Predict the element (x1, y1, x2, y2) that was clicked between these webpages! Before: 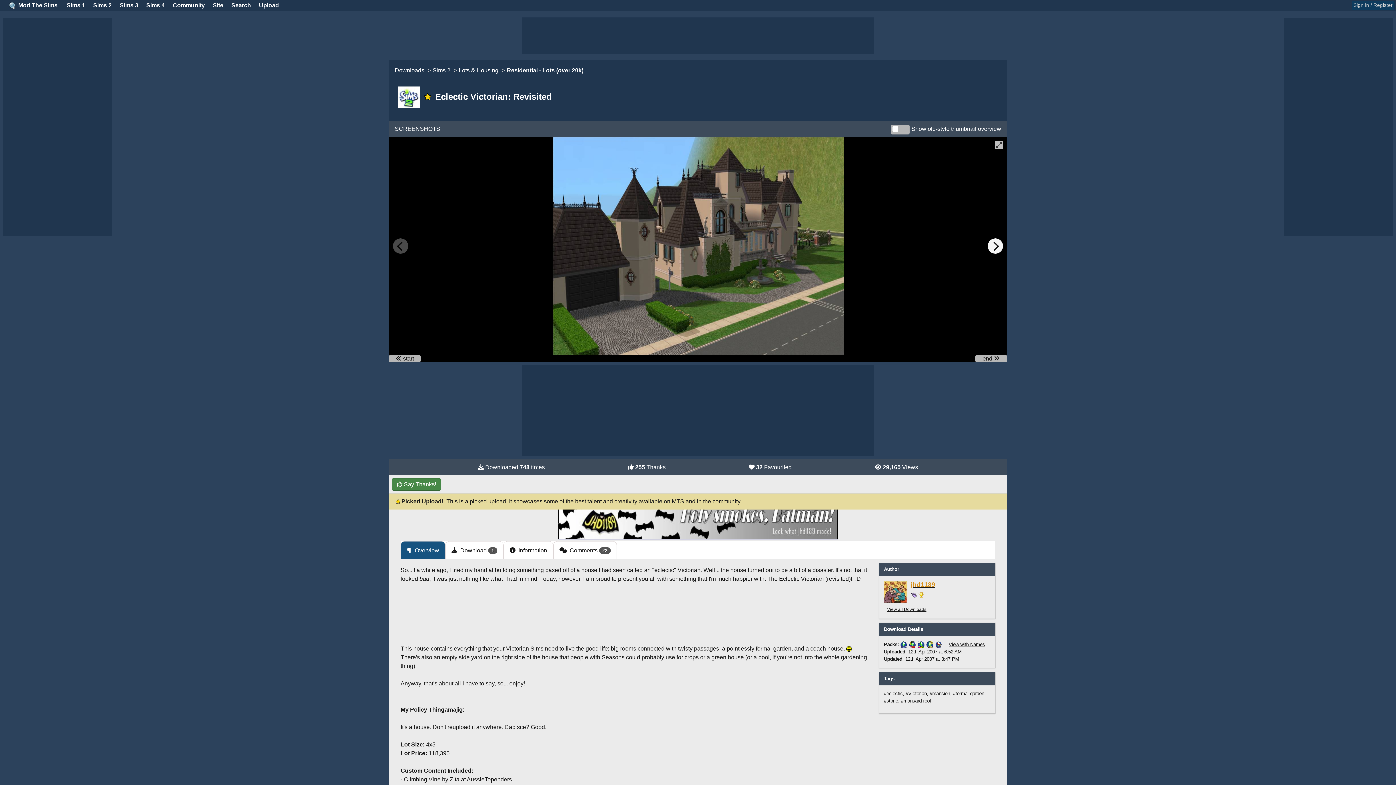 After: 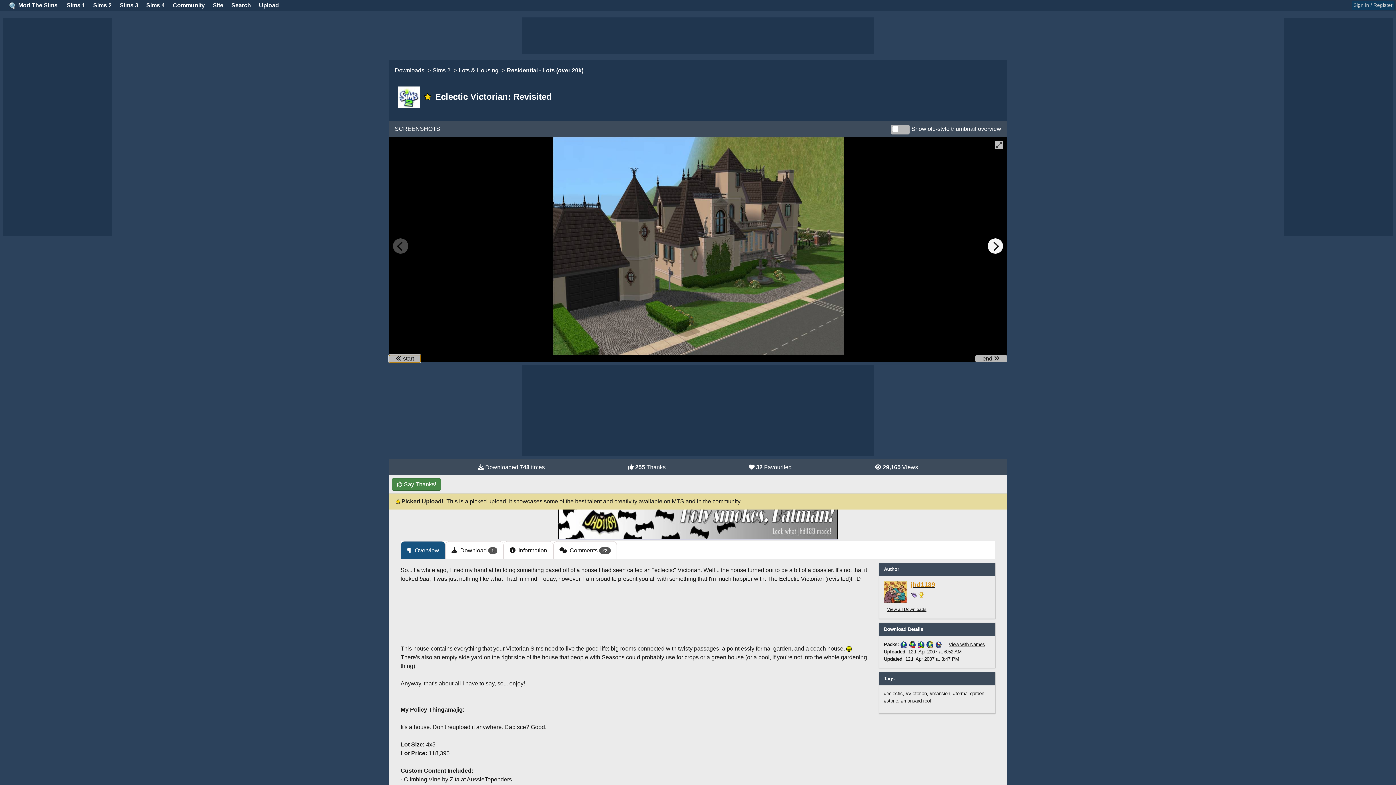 Action: label:  start bbox: (389, 355, 420, 362)